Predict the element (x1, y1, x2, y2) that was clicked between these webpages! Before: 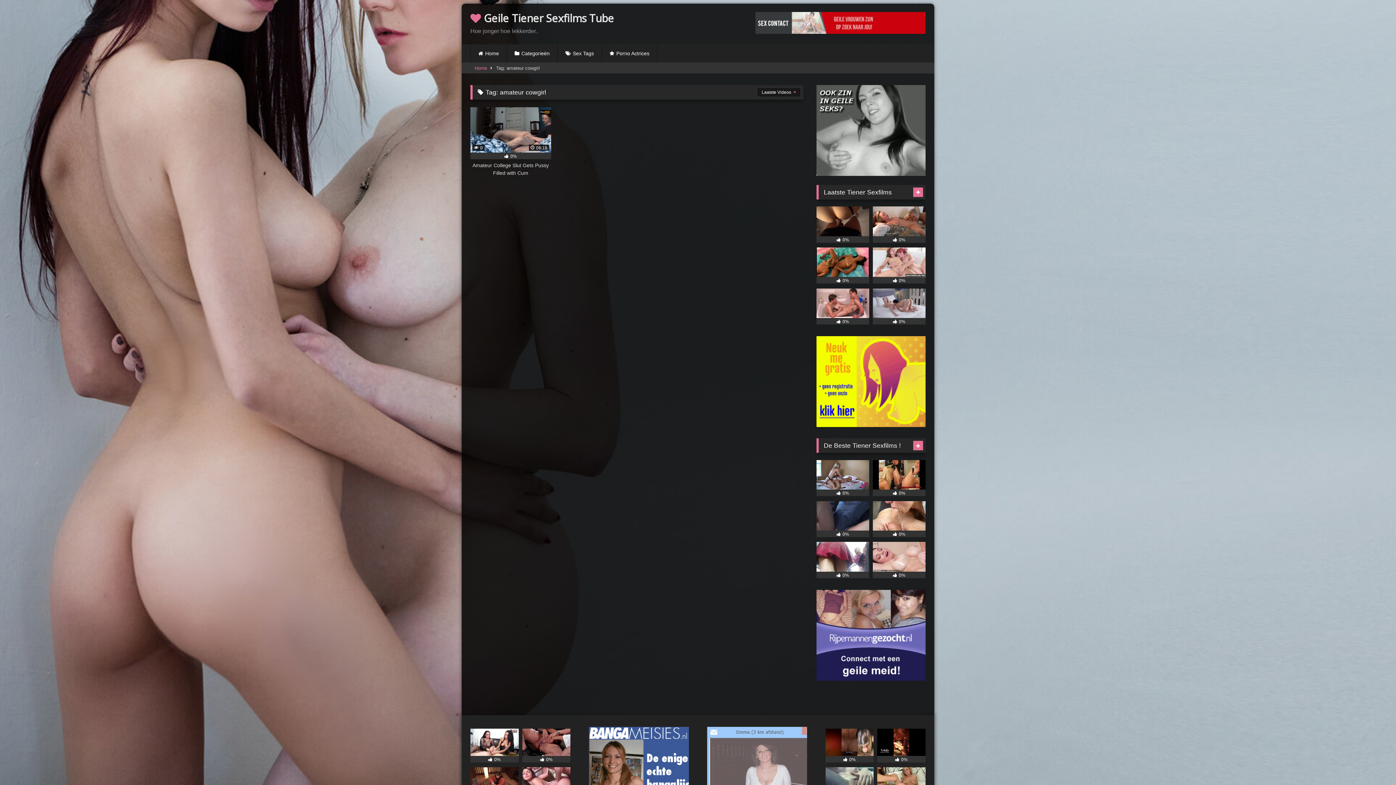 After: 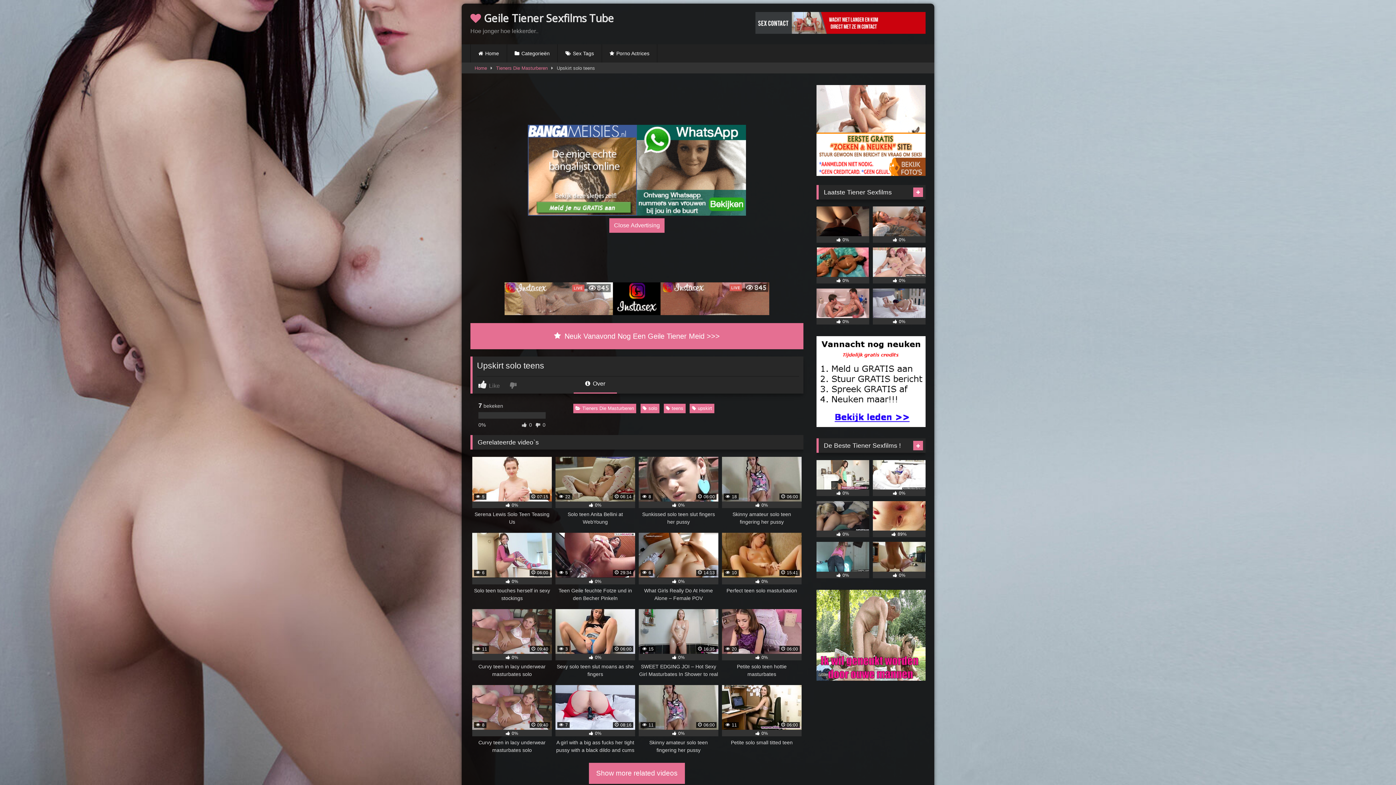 Action: label:  0% bbox: (816, 542, 869, 578)